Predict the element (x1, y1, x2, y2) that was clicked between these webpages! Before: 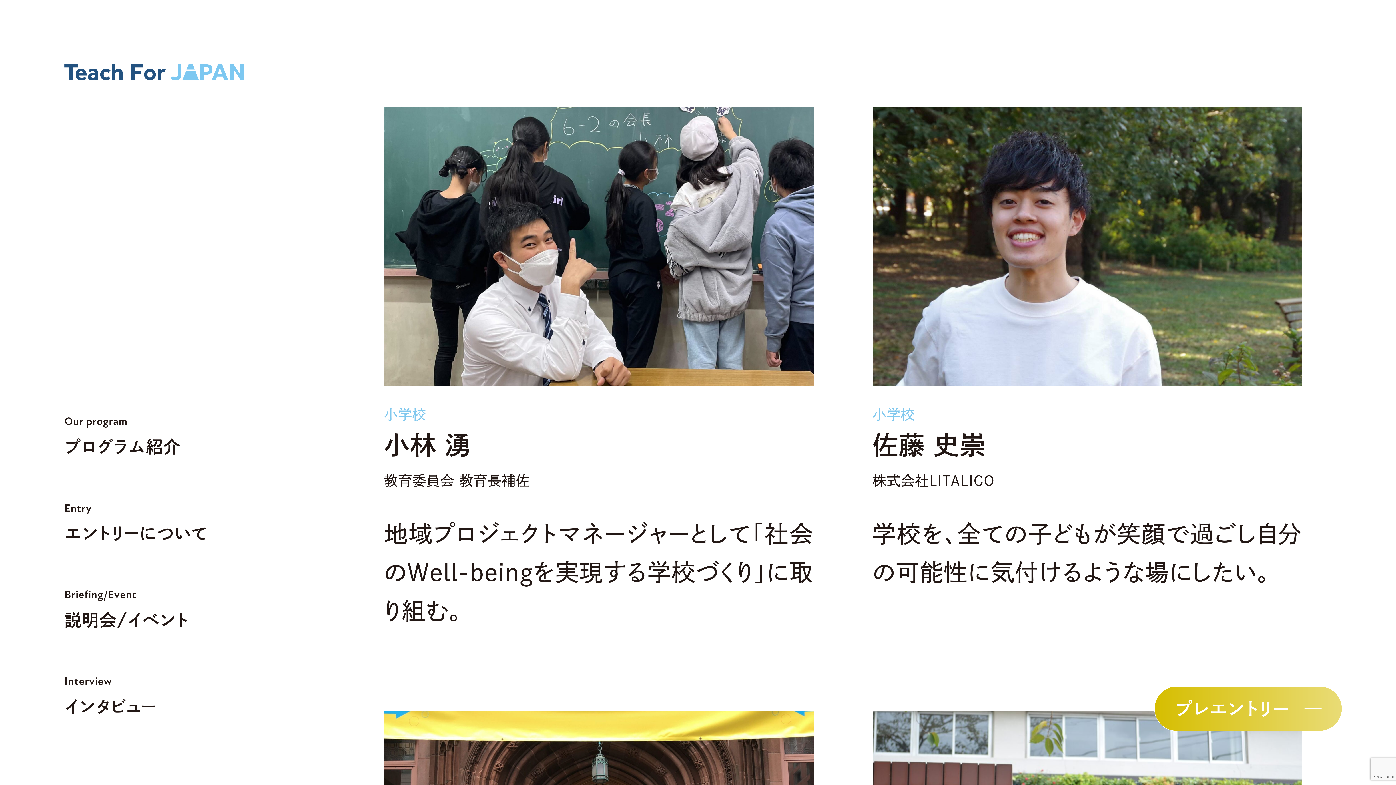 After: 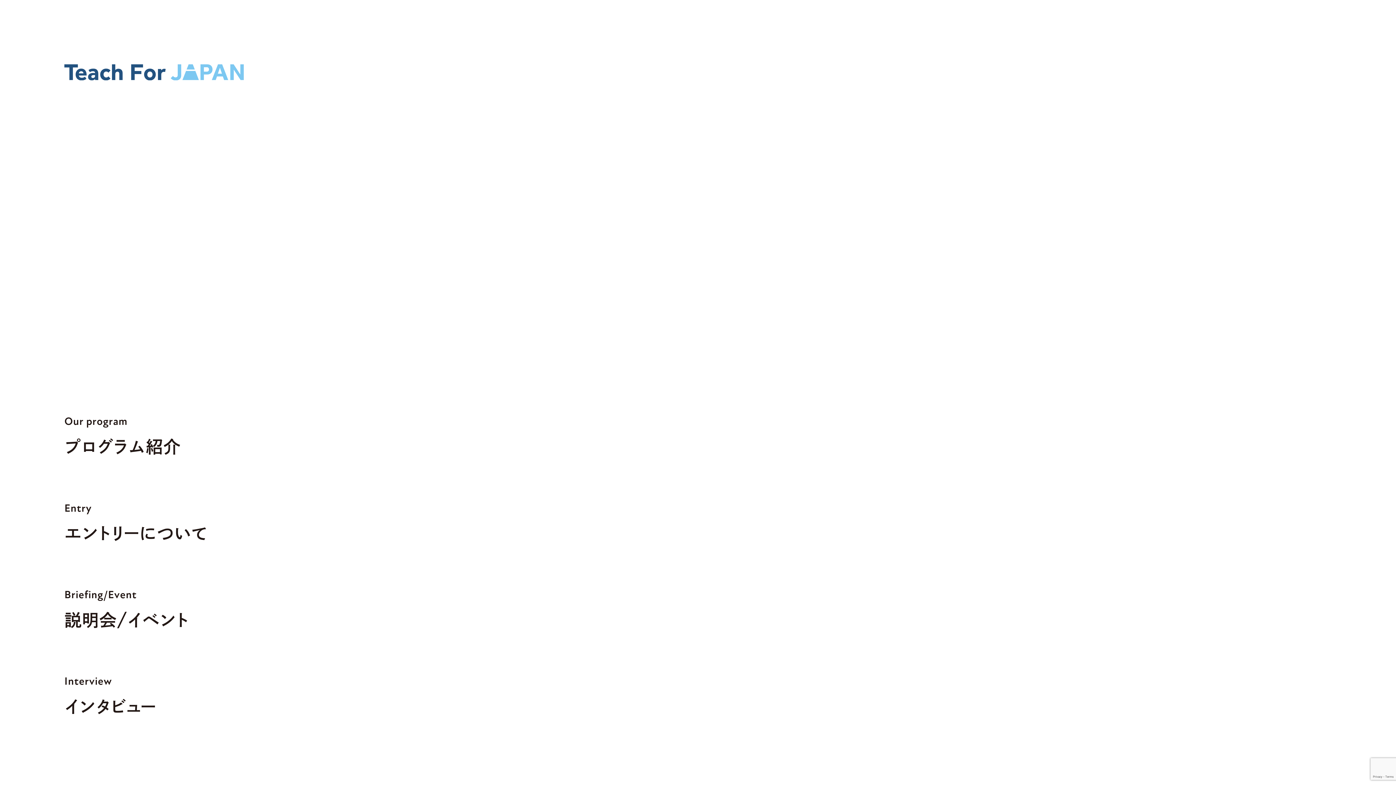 Action: label: プレエントリー bbox: (1154, 686, 1342, 731)